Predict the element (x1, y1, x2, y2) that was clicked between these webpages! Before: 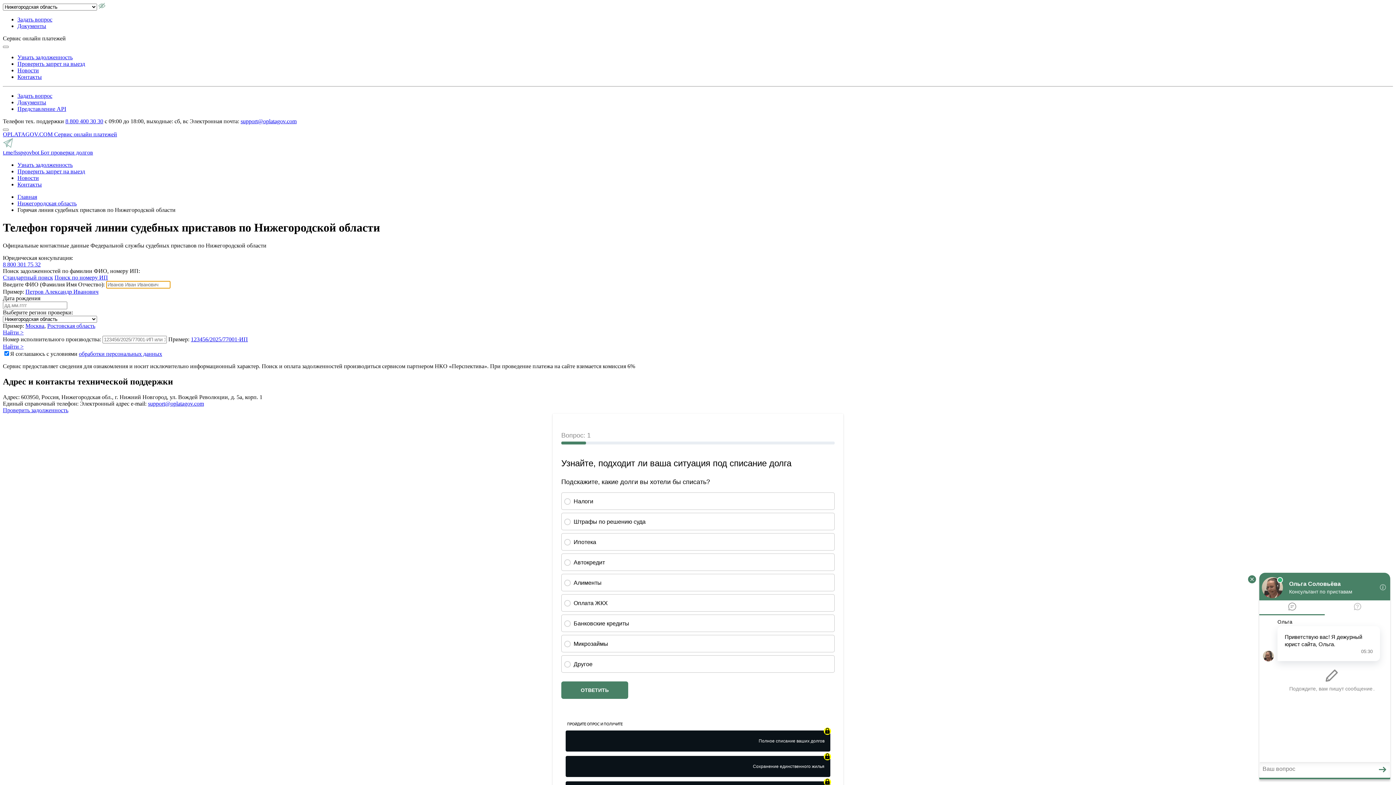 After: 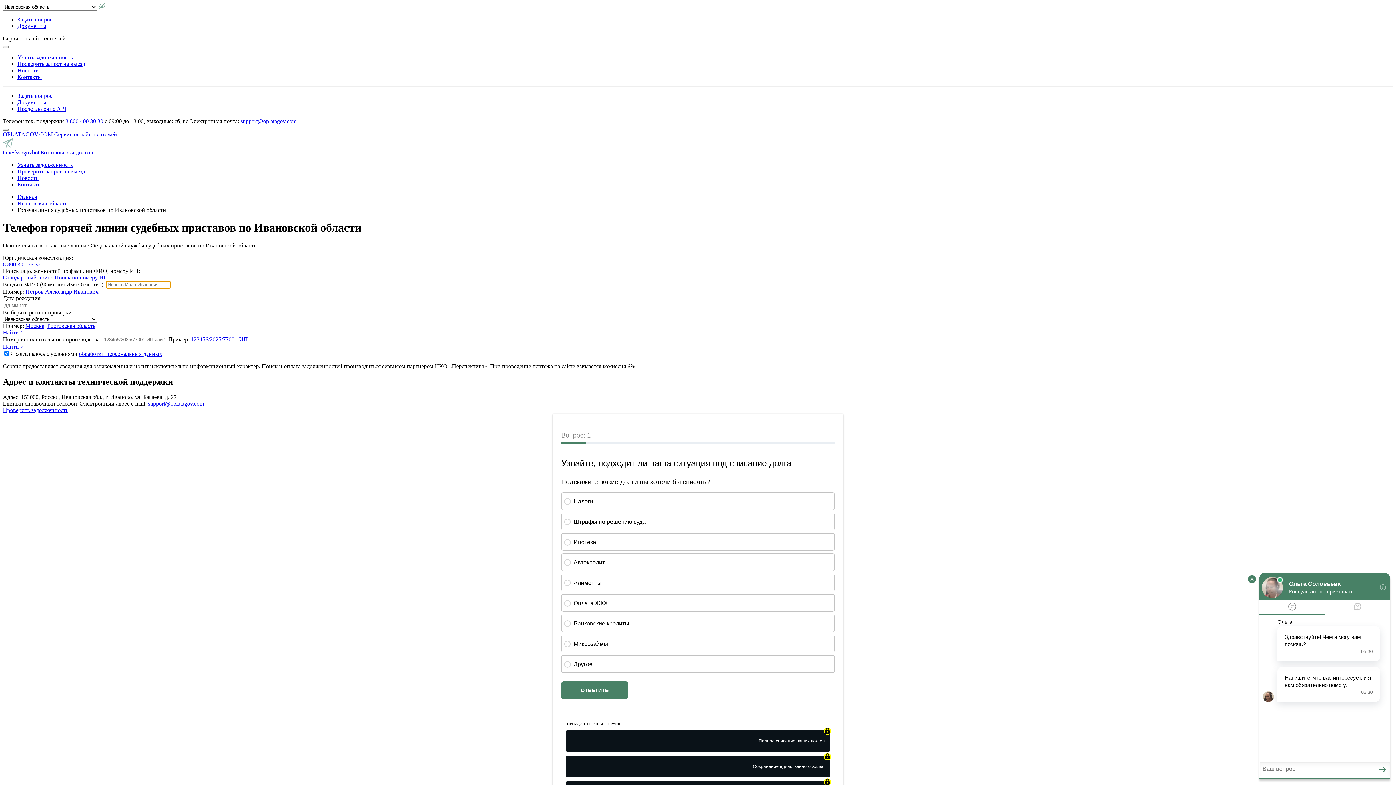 Action: label: Ивановская обл. bbox: (17, 673, 58, 679)